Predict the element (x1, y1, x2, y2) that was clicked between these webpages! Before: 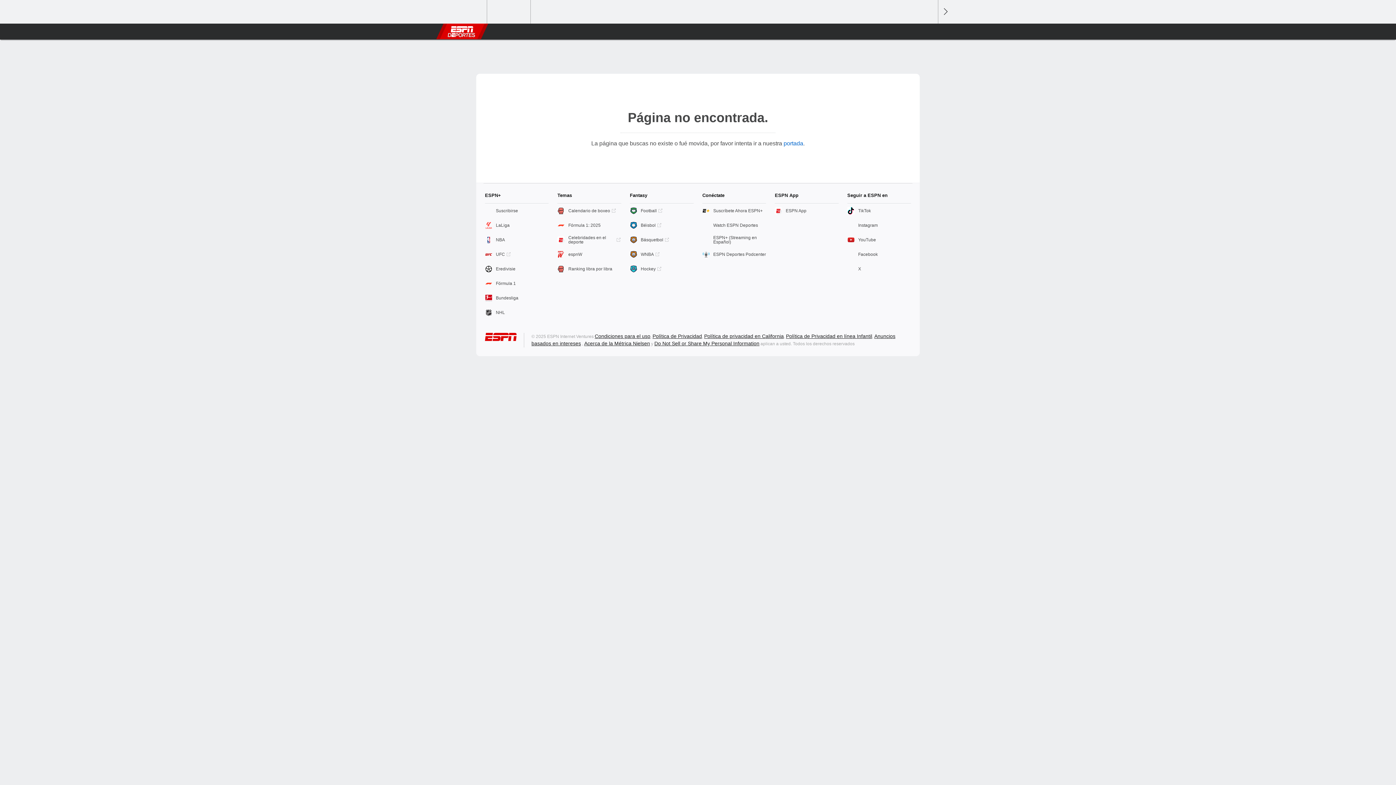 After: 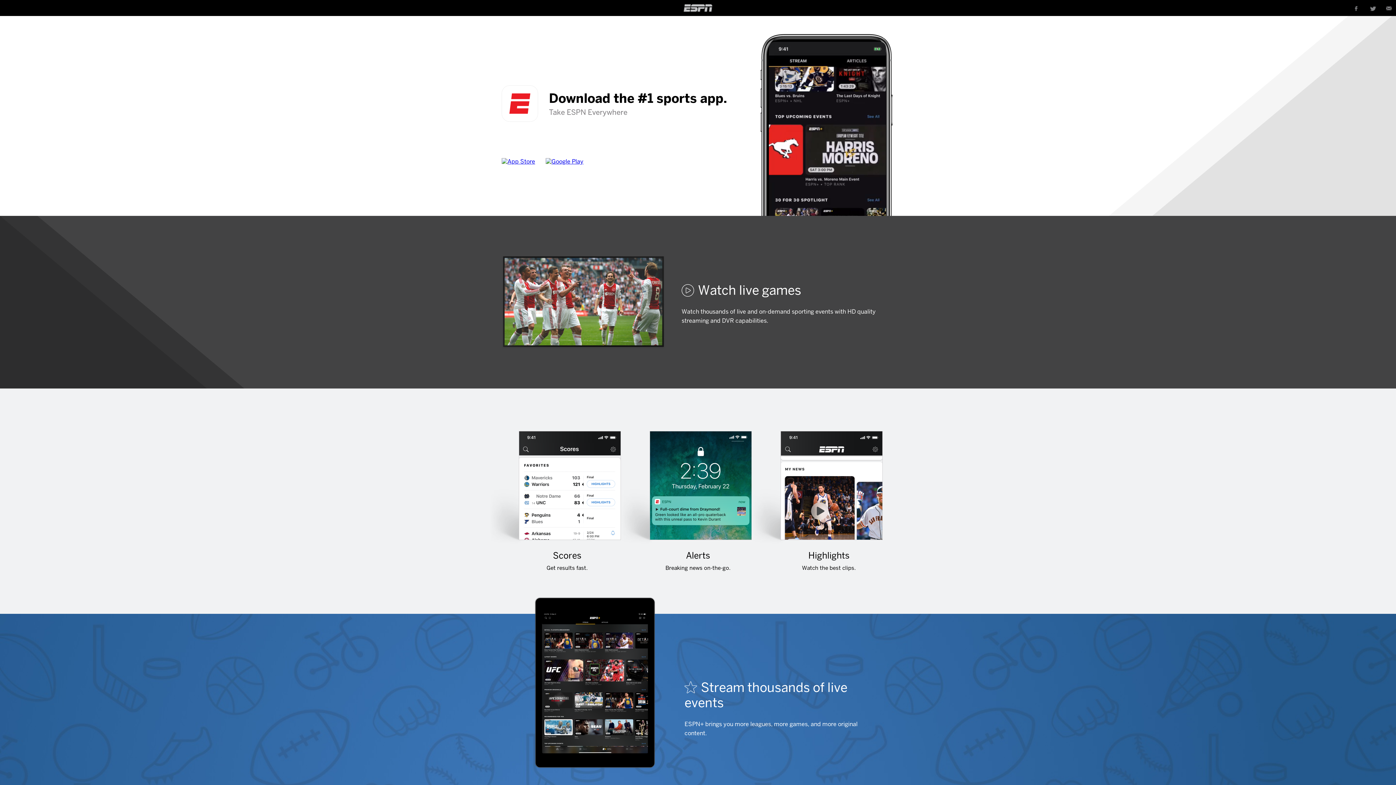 Action: bbox: (775, 203, 838, 218) label: ESPN App